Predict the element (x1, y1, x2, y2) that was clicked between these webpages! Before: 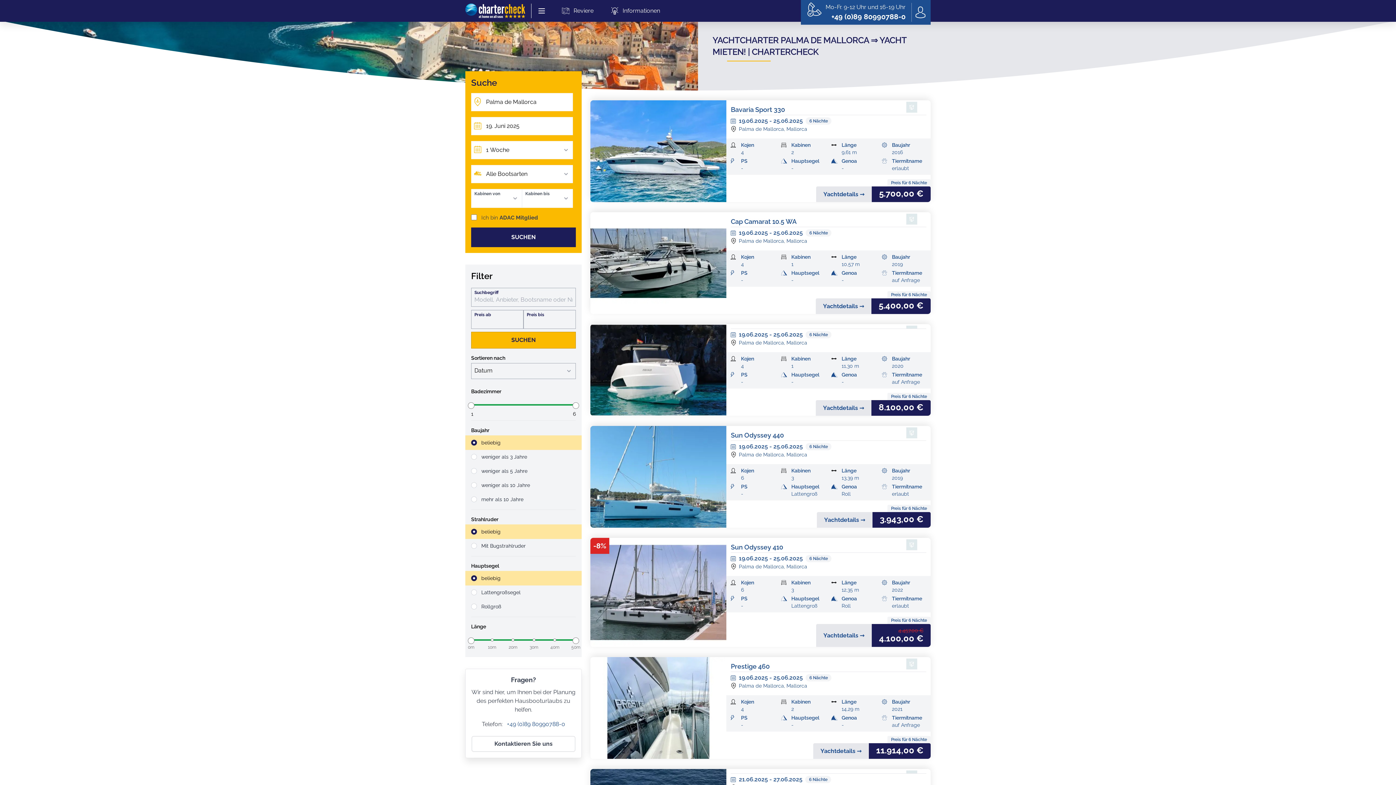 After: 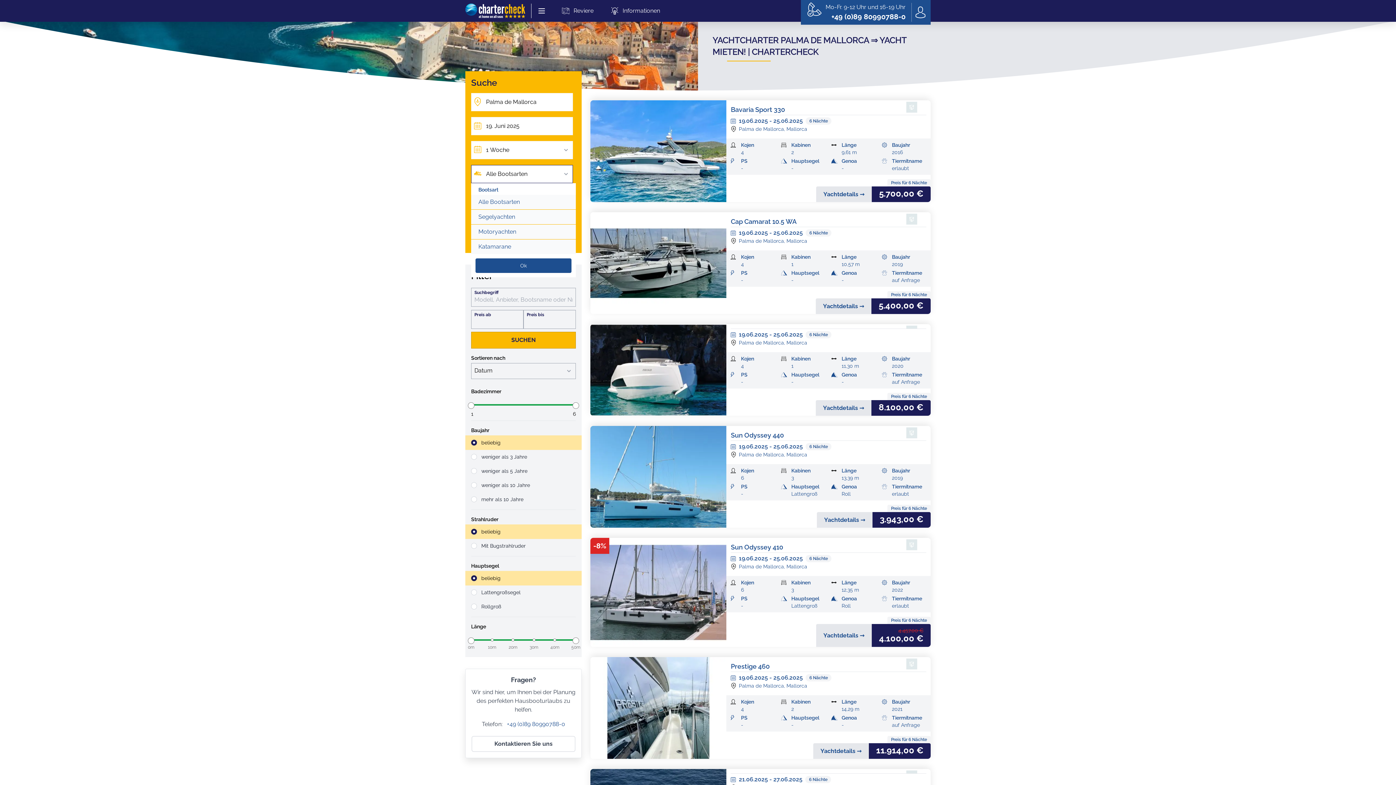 Action: bbox: (471, 165, 573, 183) label: Alle Bootsarten